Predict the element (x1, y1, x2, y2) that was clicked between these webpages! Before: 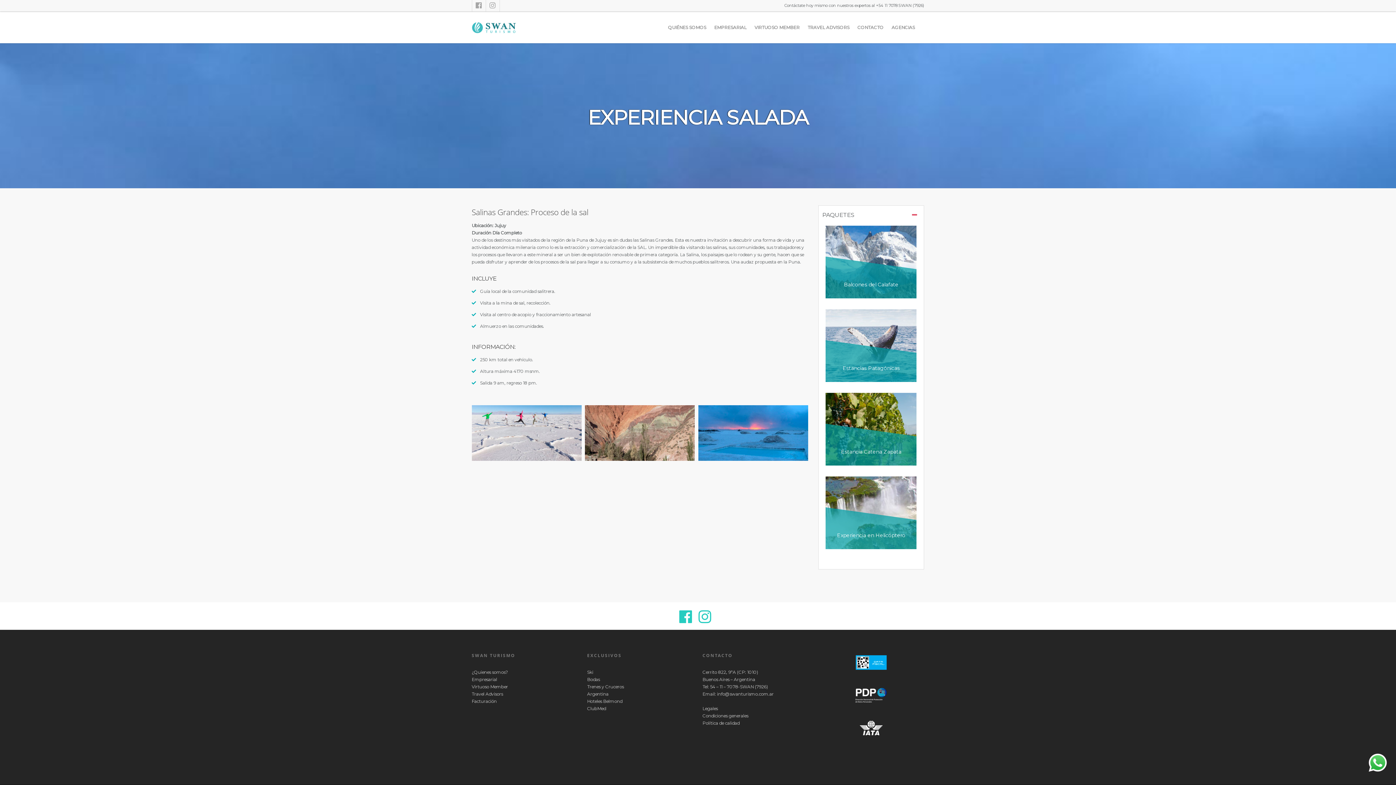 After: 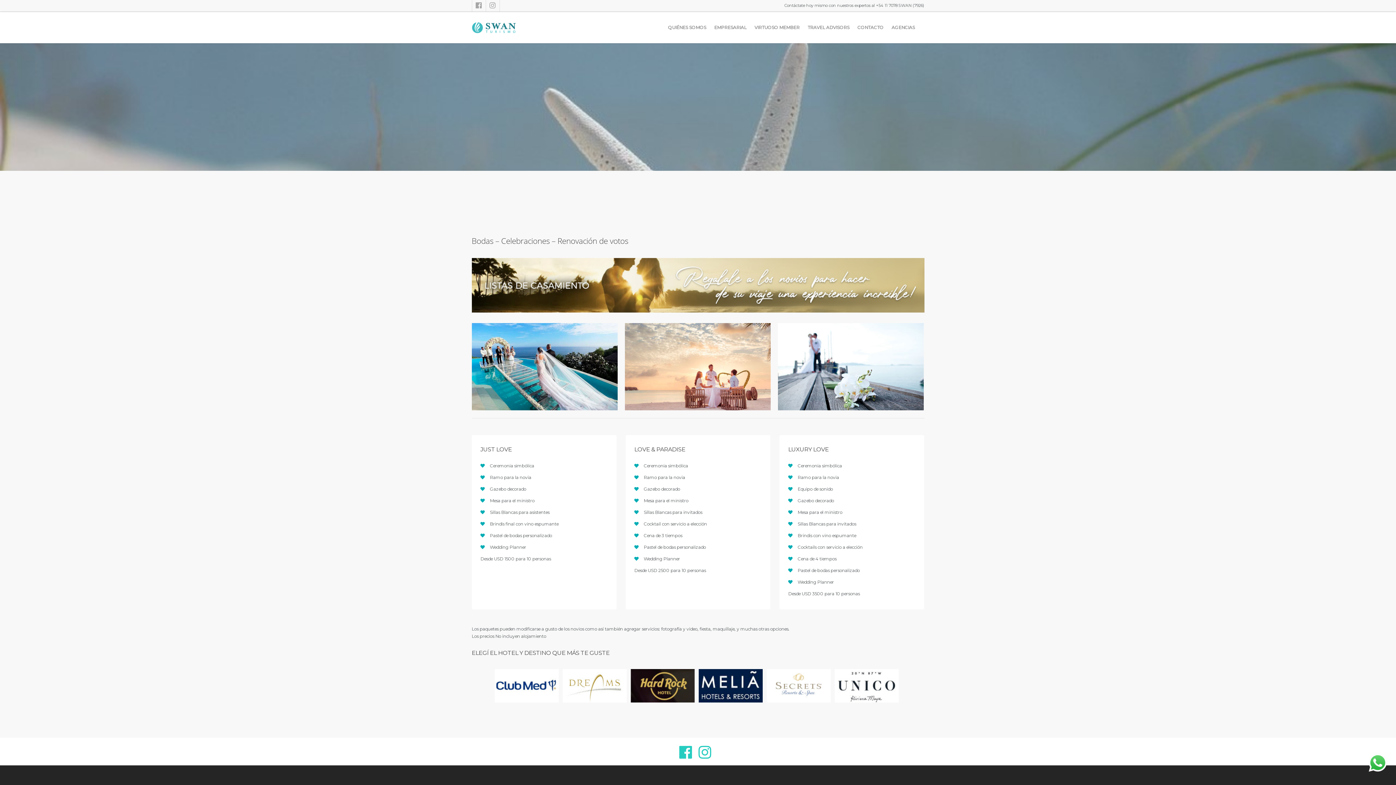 Action: bbox: (587, 677, 599, 682) label: Bodas